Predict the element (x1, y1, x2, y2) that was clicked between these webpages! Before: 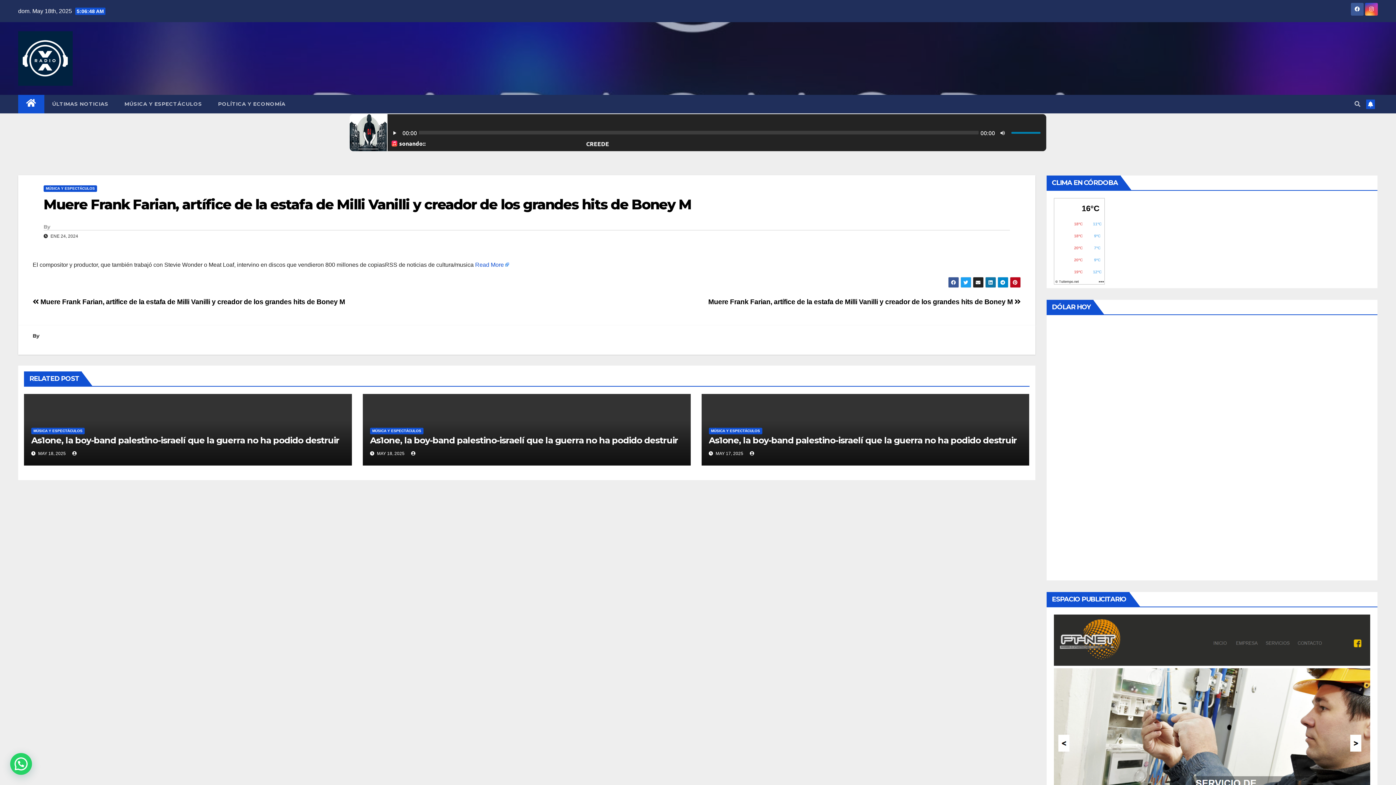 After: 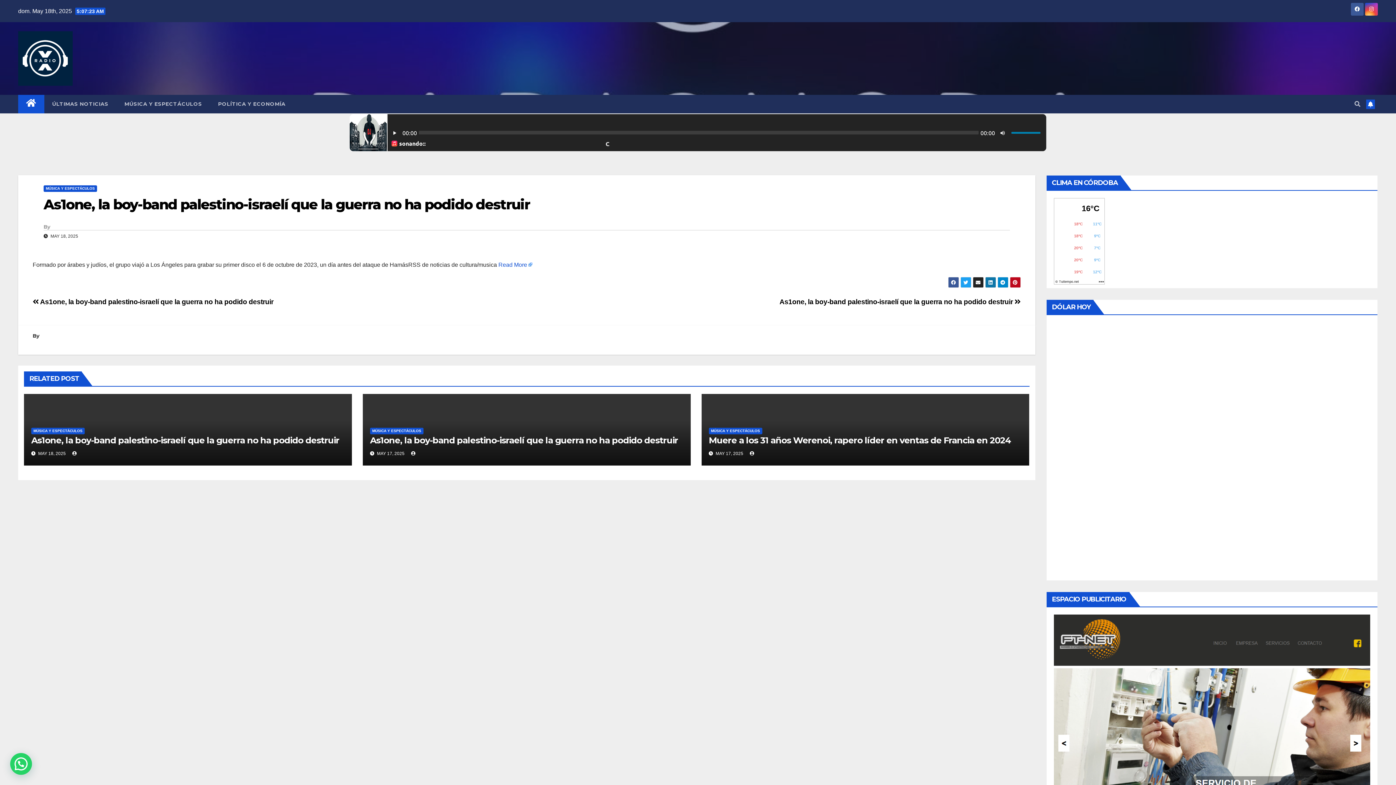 Action: bbox: (370, 435, 678, 445) label: As1one, la boy-band palestino-israelí que la guerra no ha podido destruir